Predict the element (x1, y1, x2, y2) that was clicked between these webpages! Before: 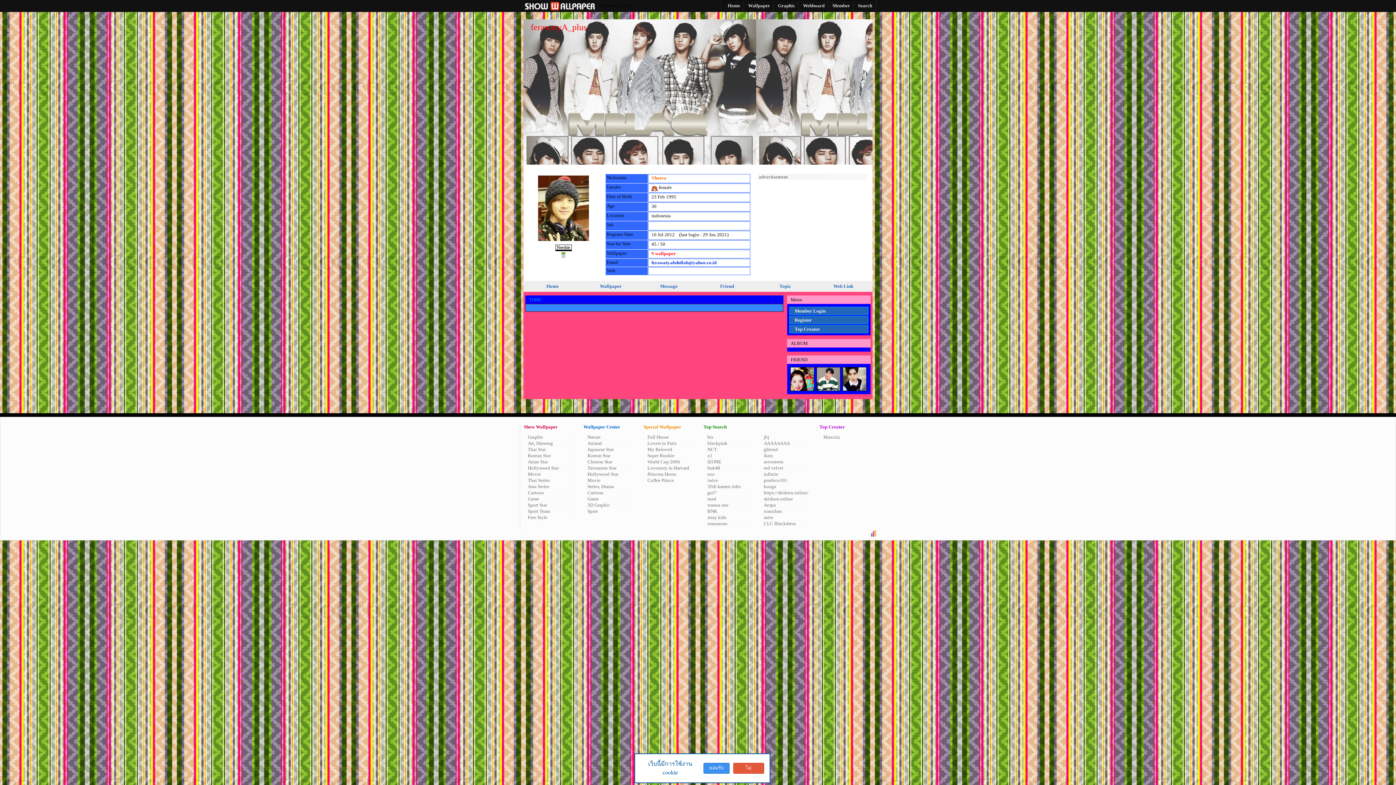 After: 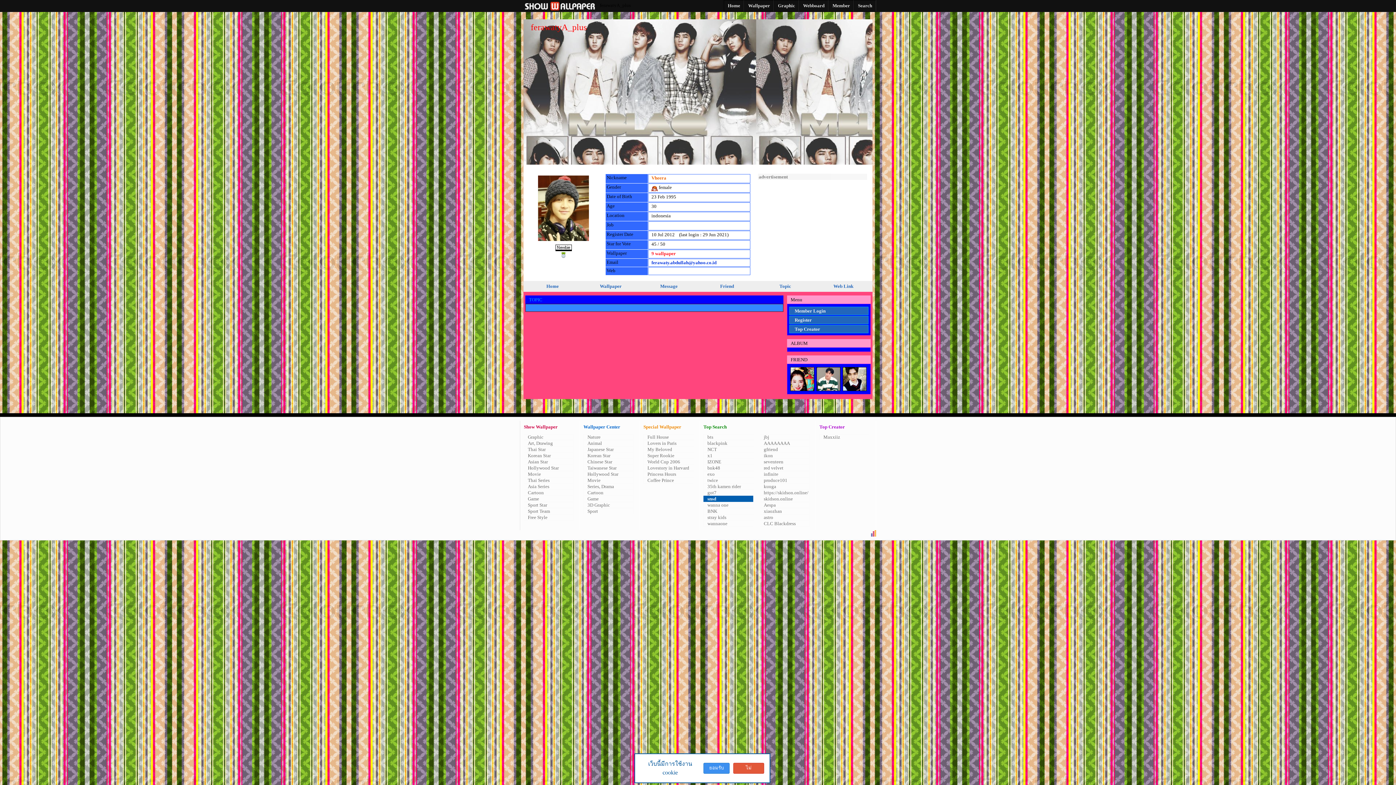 Action: bbox: (703, 496, 753, 502) label: snsd